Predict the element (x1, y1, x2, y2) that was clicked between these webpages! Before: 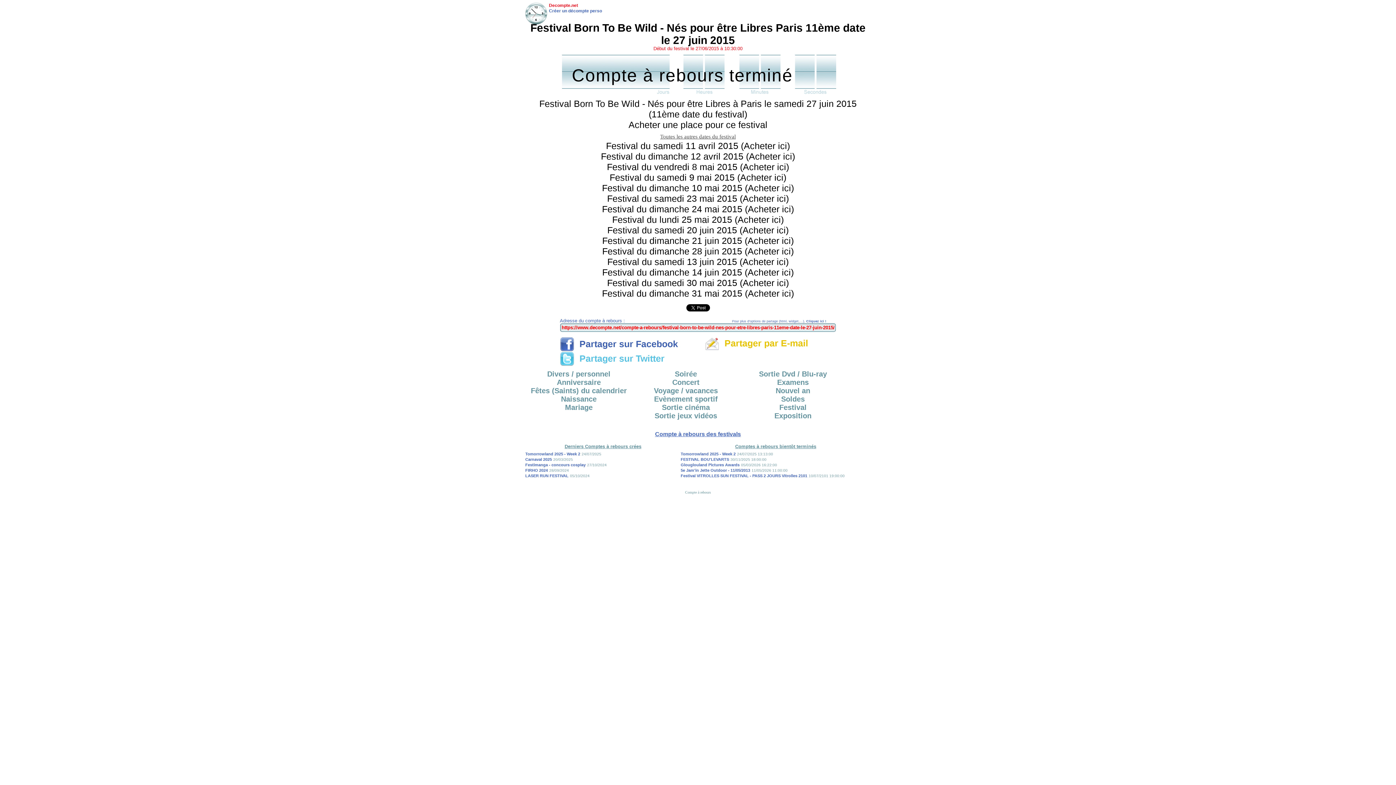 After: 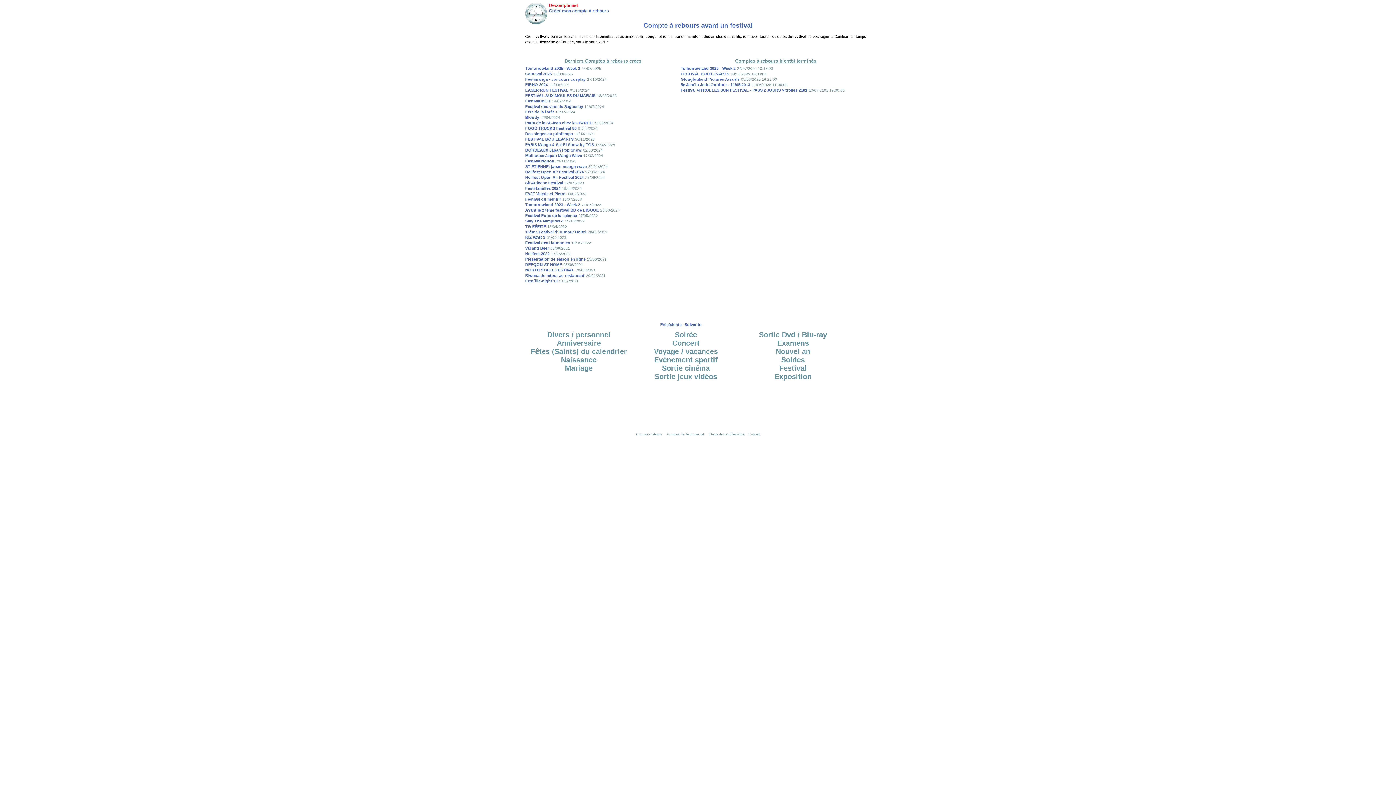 Action: label: Compte à rebours des festivals bbox: (654, 430, 742, 438)